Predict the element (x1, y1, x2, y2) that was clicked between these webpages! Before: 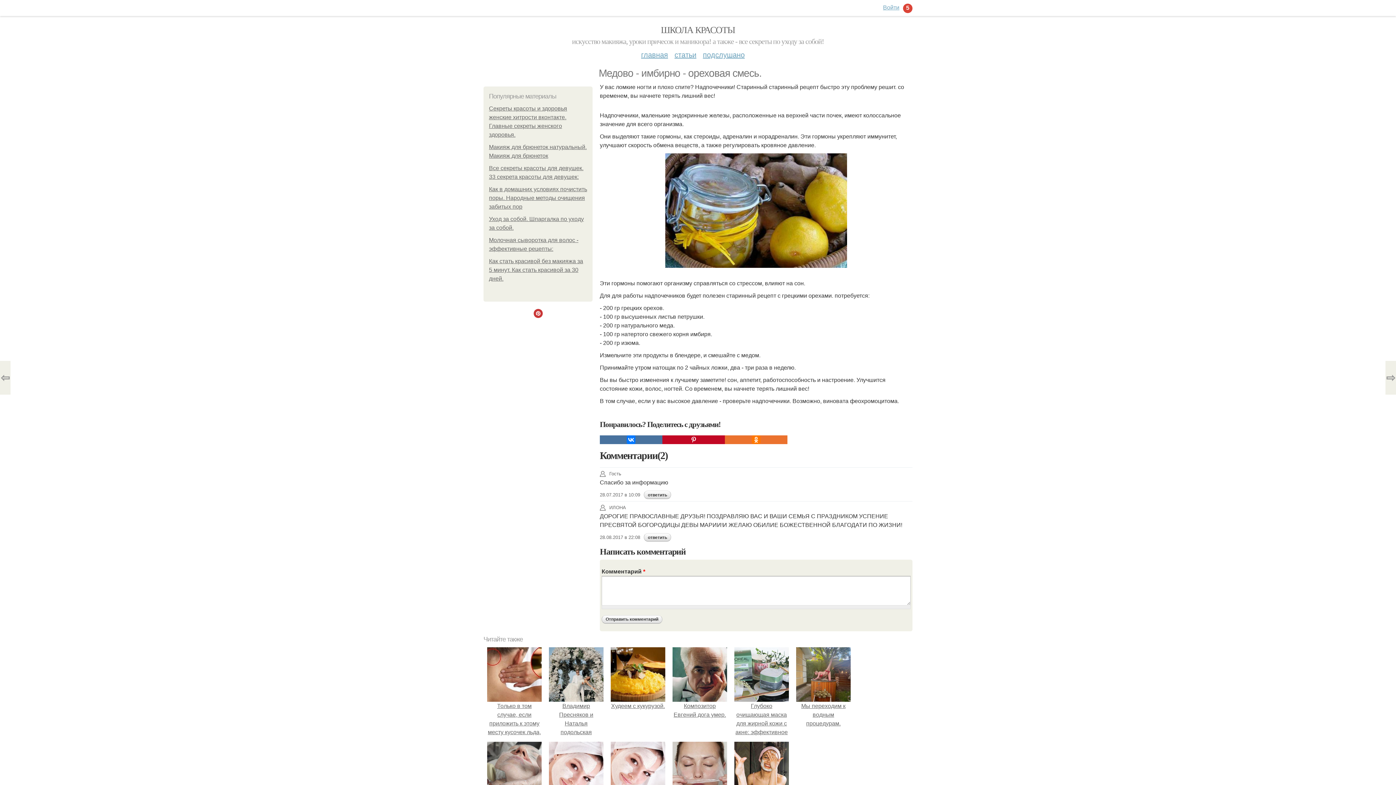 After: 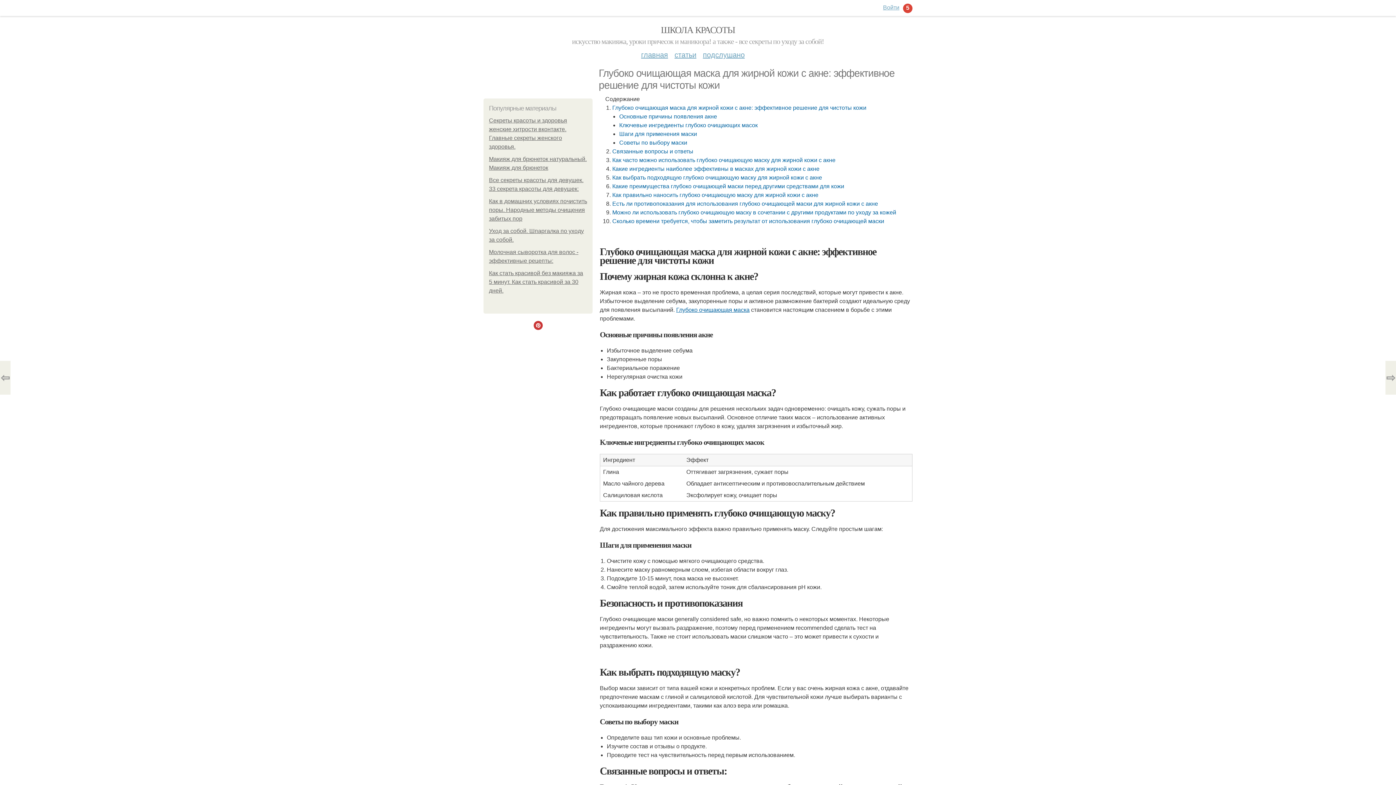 Action: label:  Глубоко очищающая маска для жирной кожи с акне: эффективное решение для чистоты кожи bbox: (734, 694, 789, 753)